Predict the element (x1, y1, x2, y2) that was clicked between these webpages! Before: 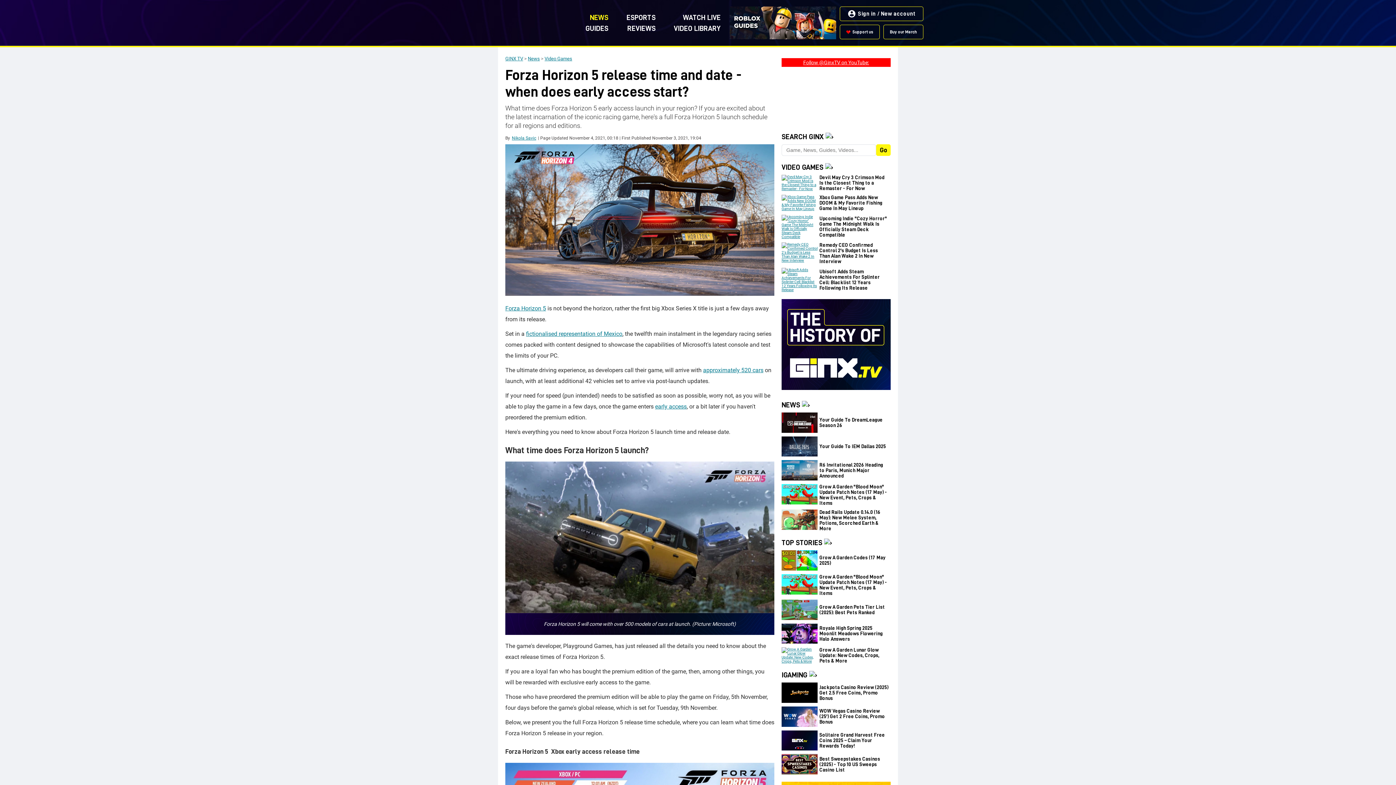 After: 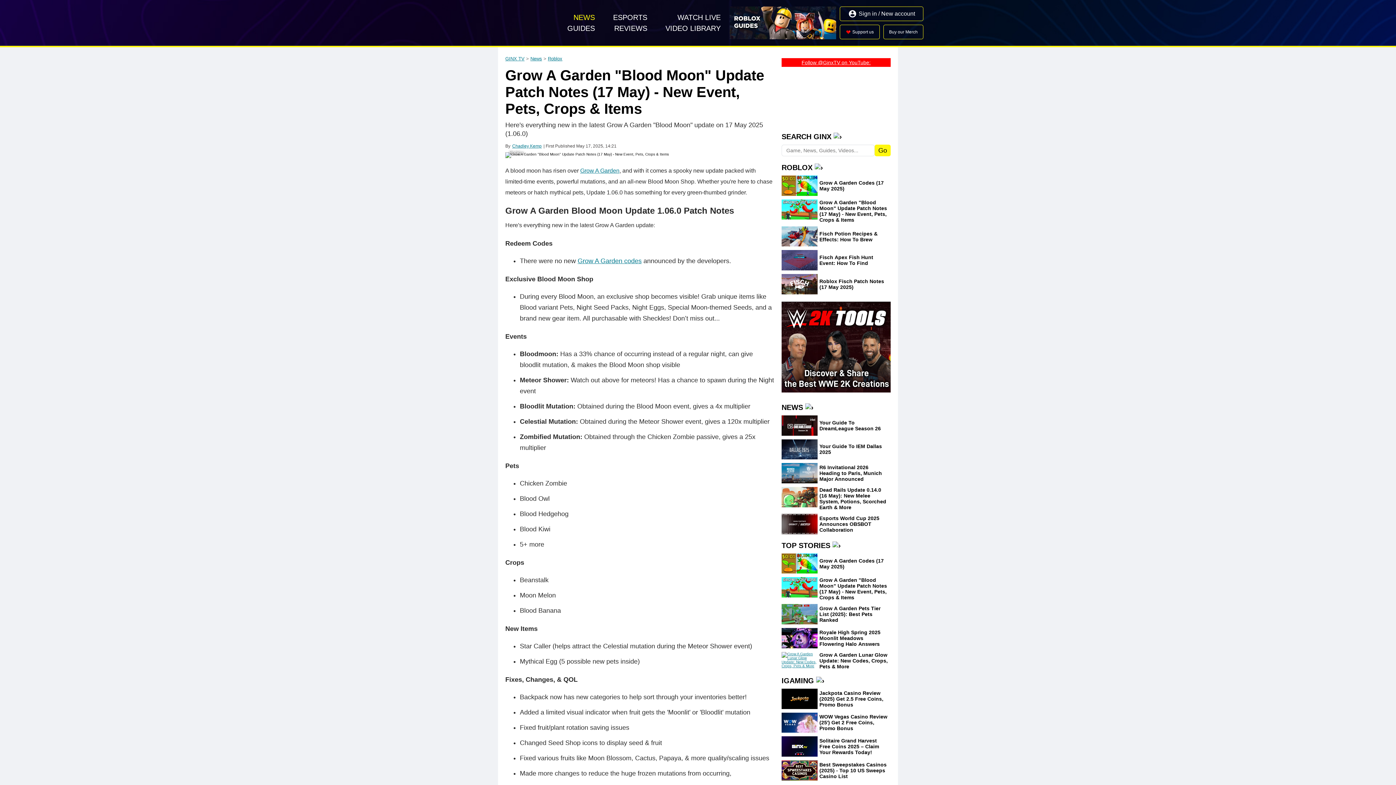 Action: bbox: (781, 484, 817, 506)